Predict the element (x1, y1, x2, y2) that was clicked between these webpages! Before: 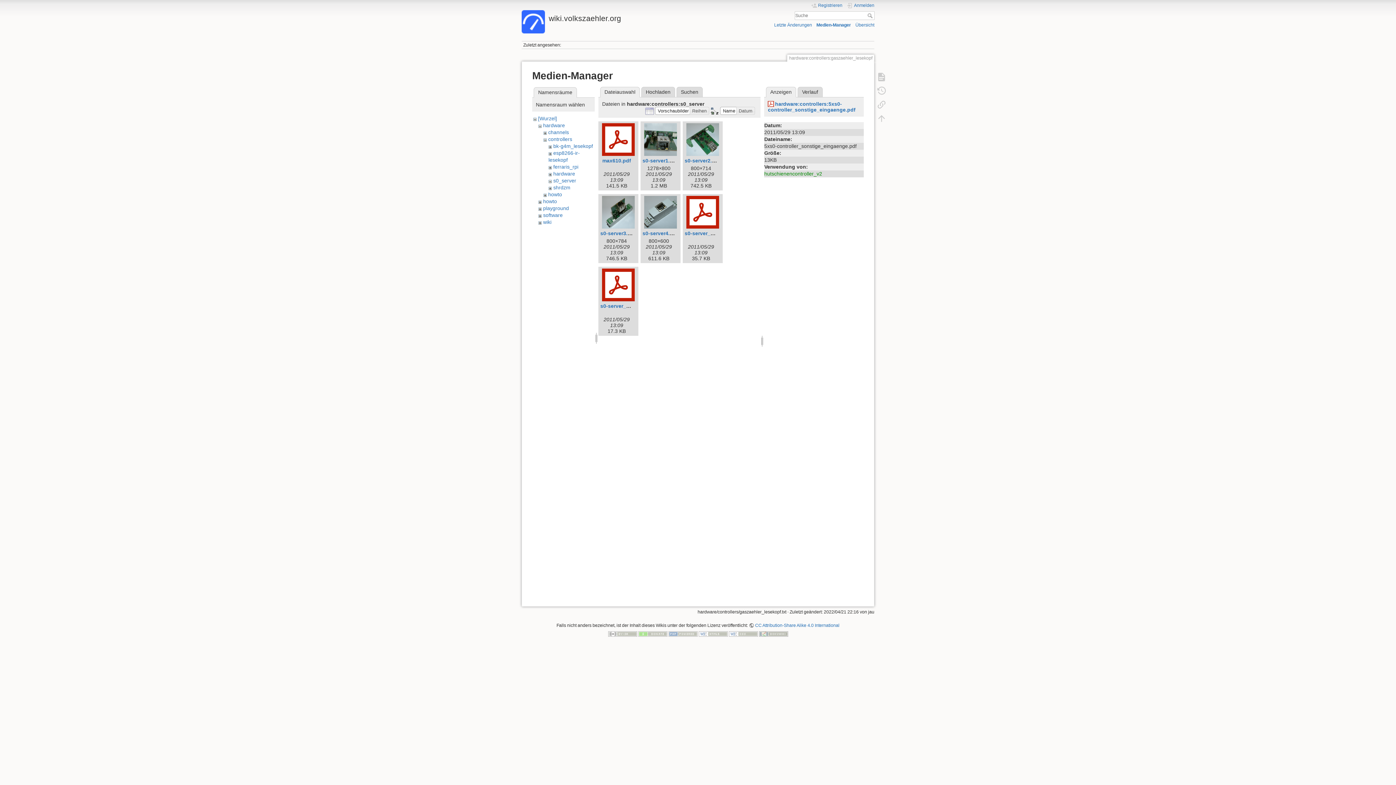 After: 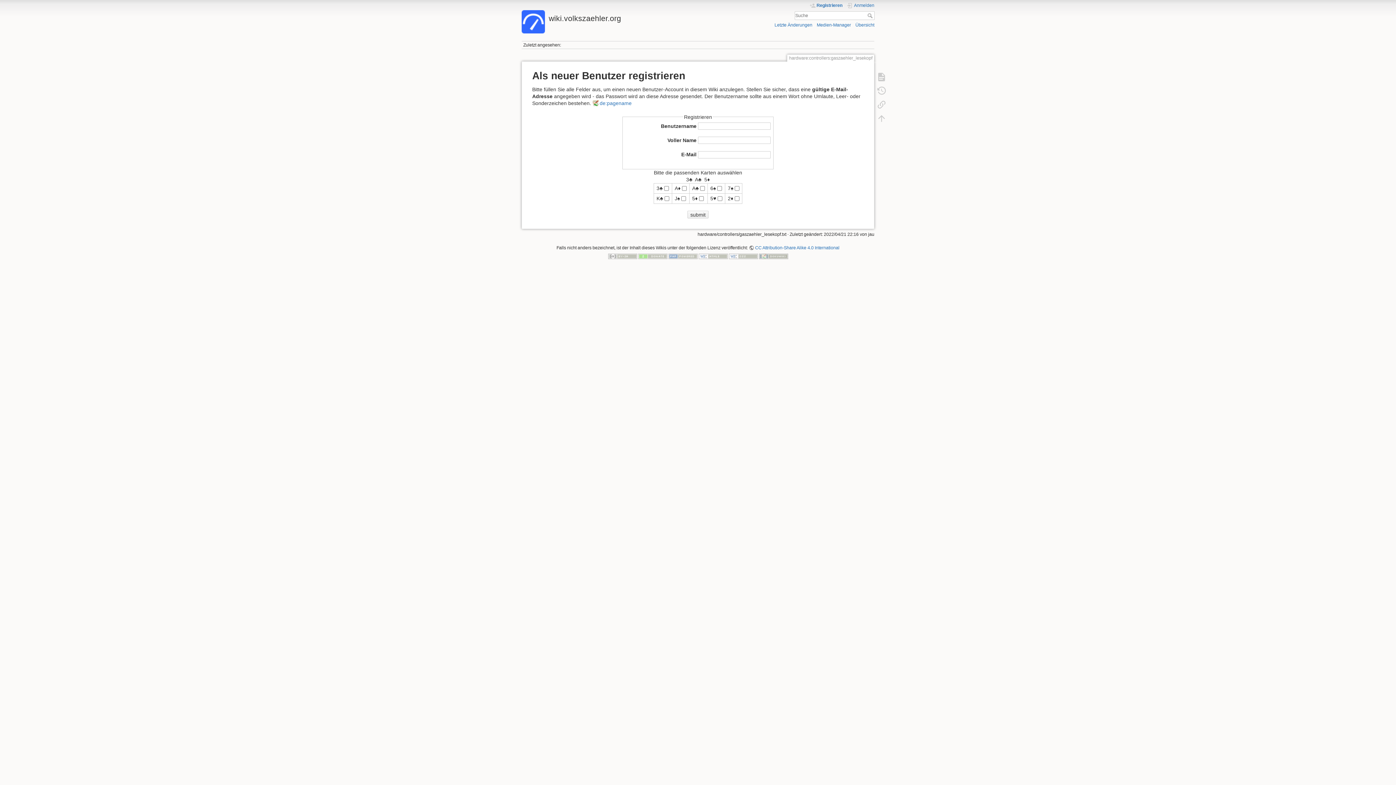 Action: label: Registrieren bbox: (811, 2, 842, 8)